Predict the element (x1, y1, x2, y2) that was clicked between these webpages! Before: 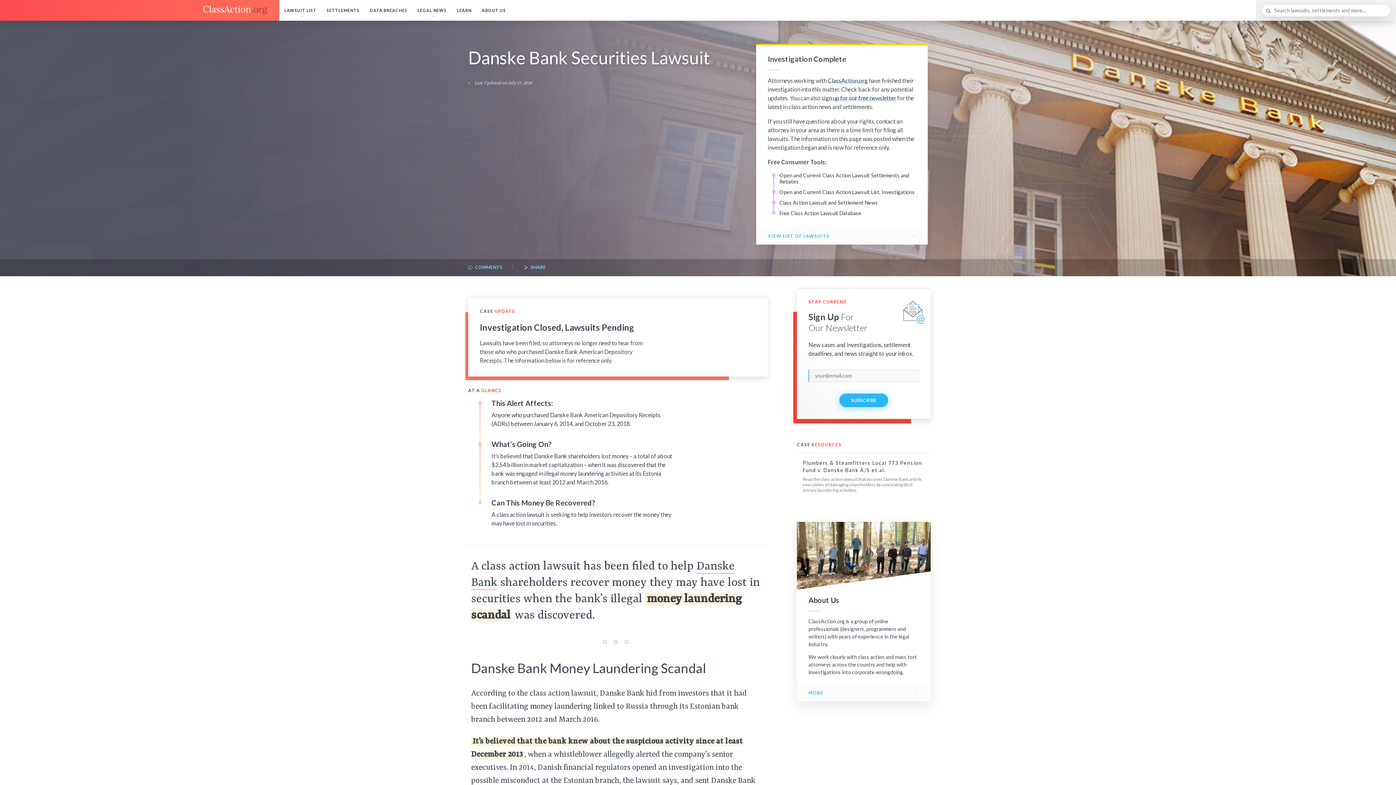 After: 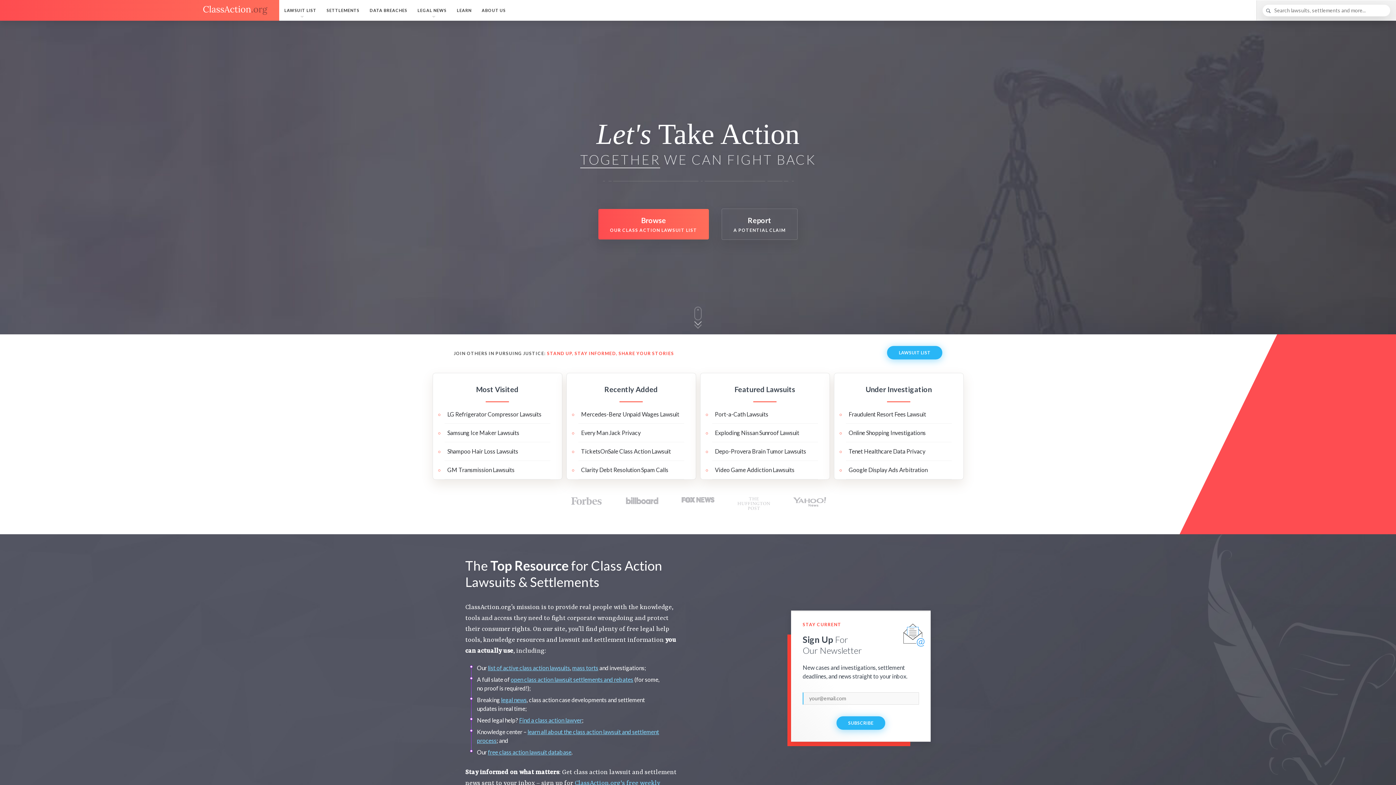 Action: bbox: (828, 77, 868, 84) label: ClassAction.org